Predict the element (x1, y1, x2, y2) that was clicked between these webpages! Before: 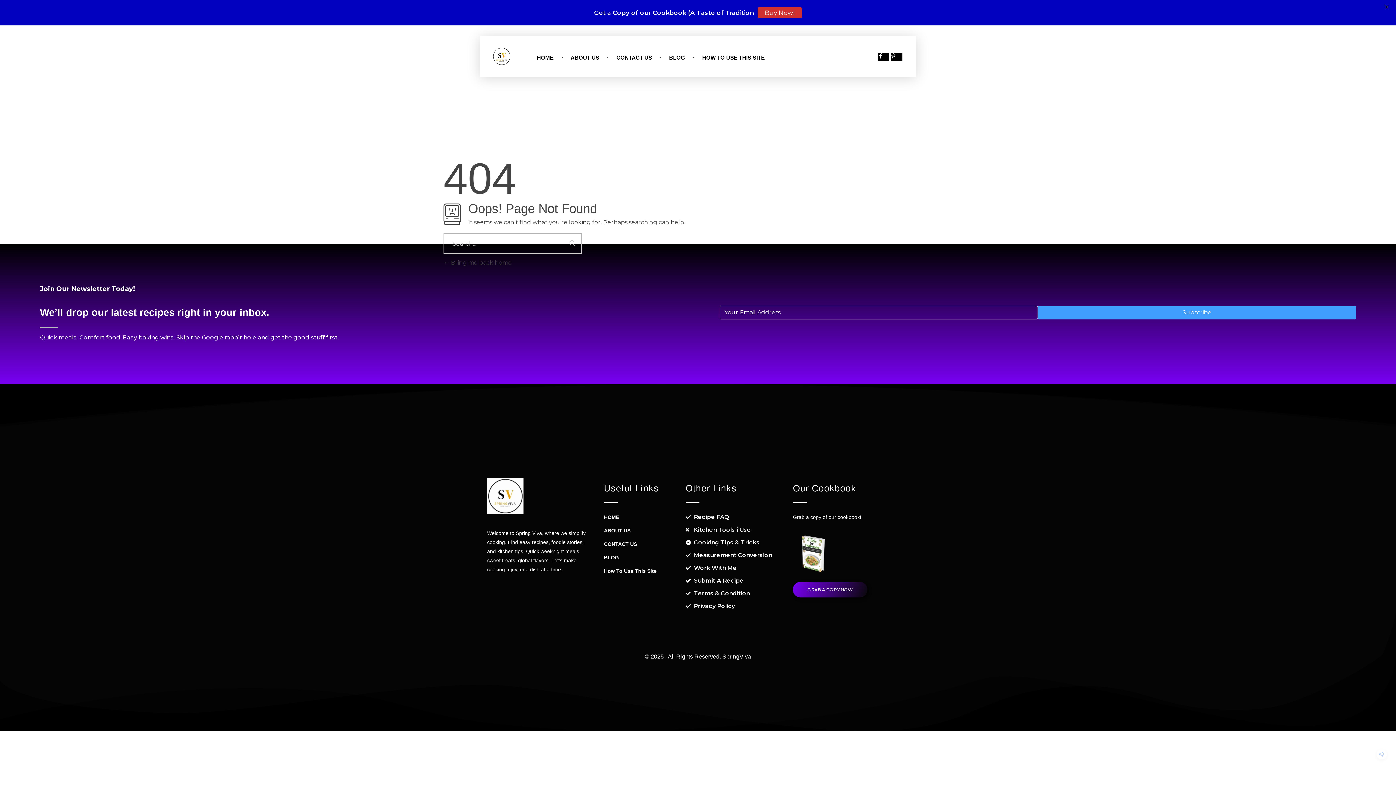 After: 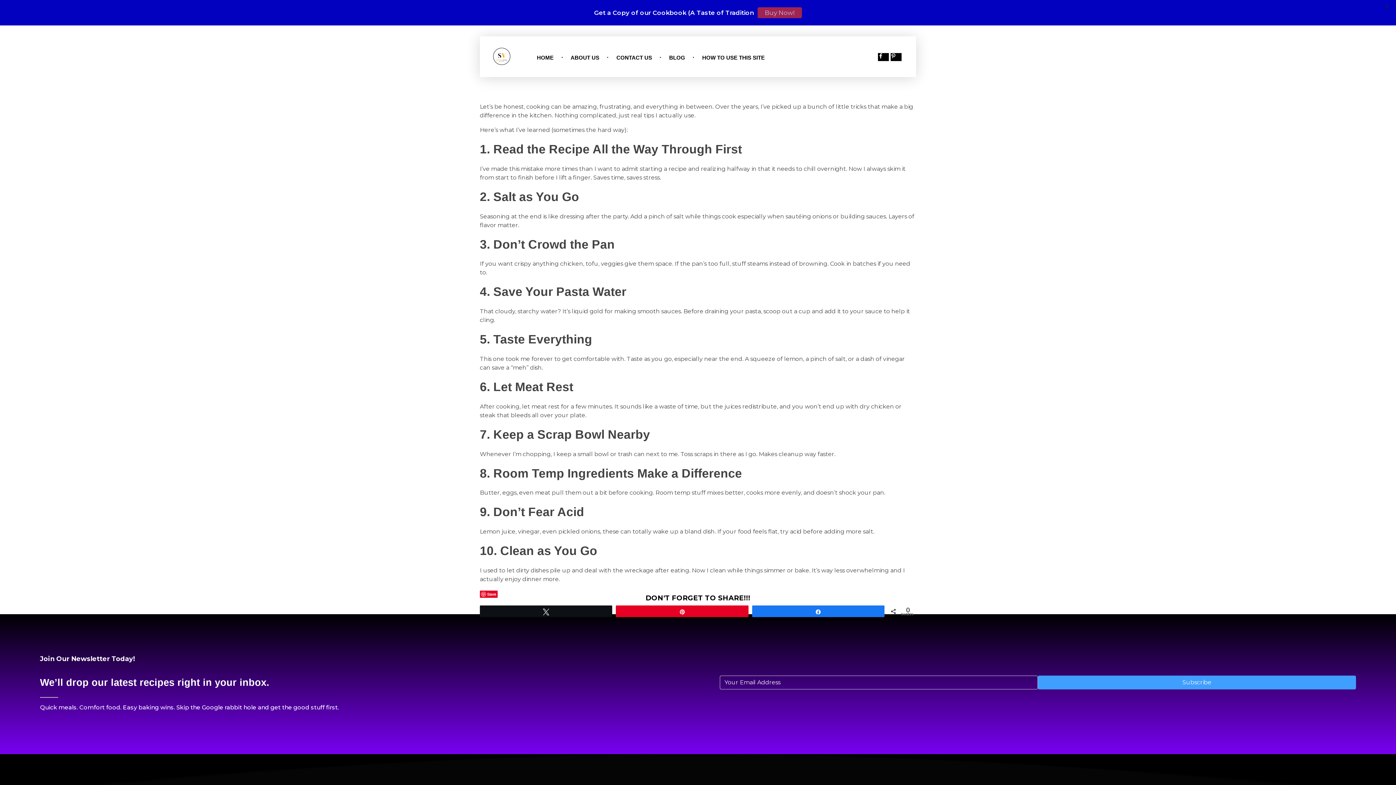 Action: bbox: (685, 536, 785, 549) label: Cooking Tips & Tricks